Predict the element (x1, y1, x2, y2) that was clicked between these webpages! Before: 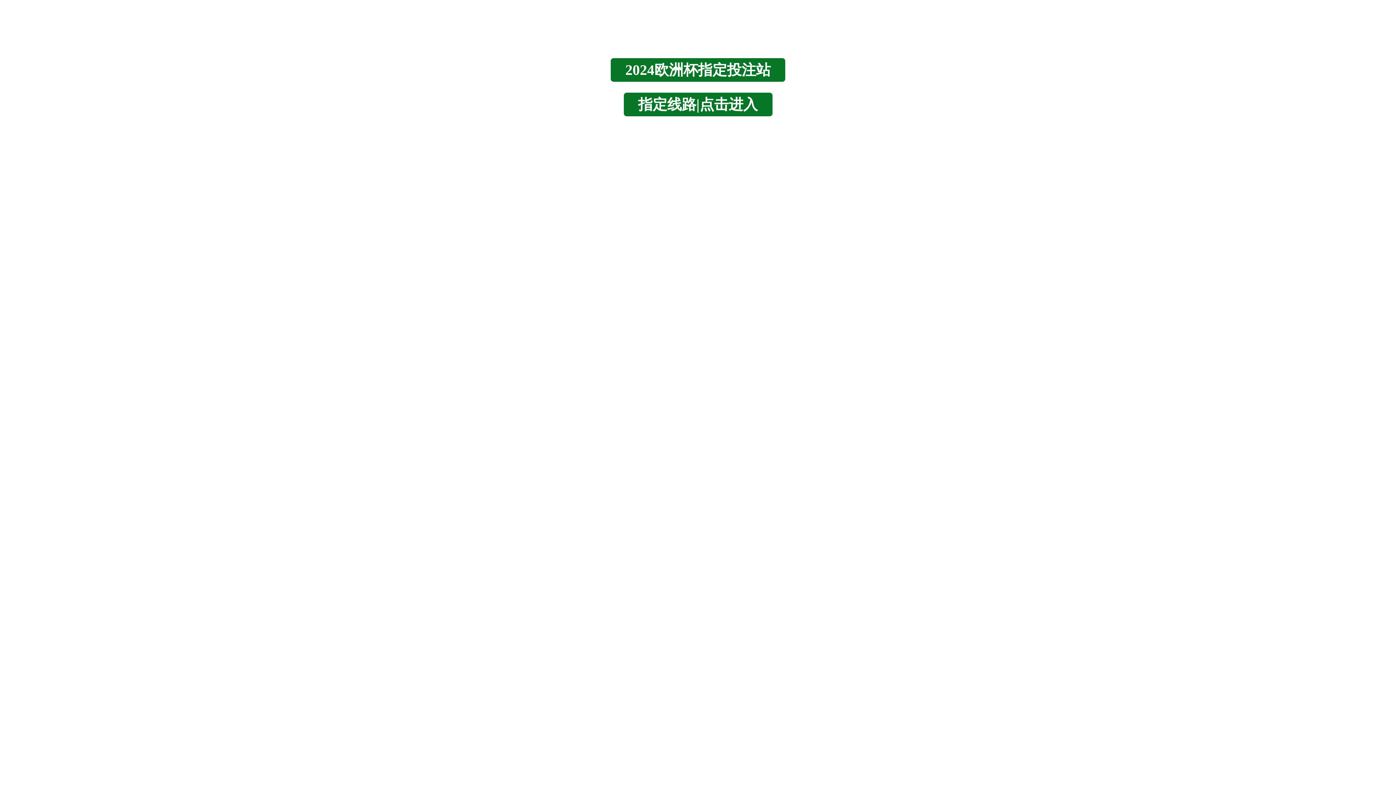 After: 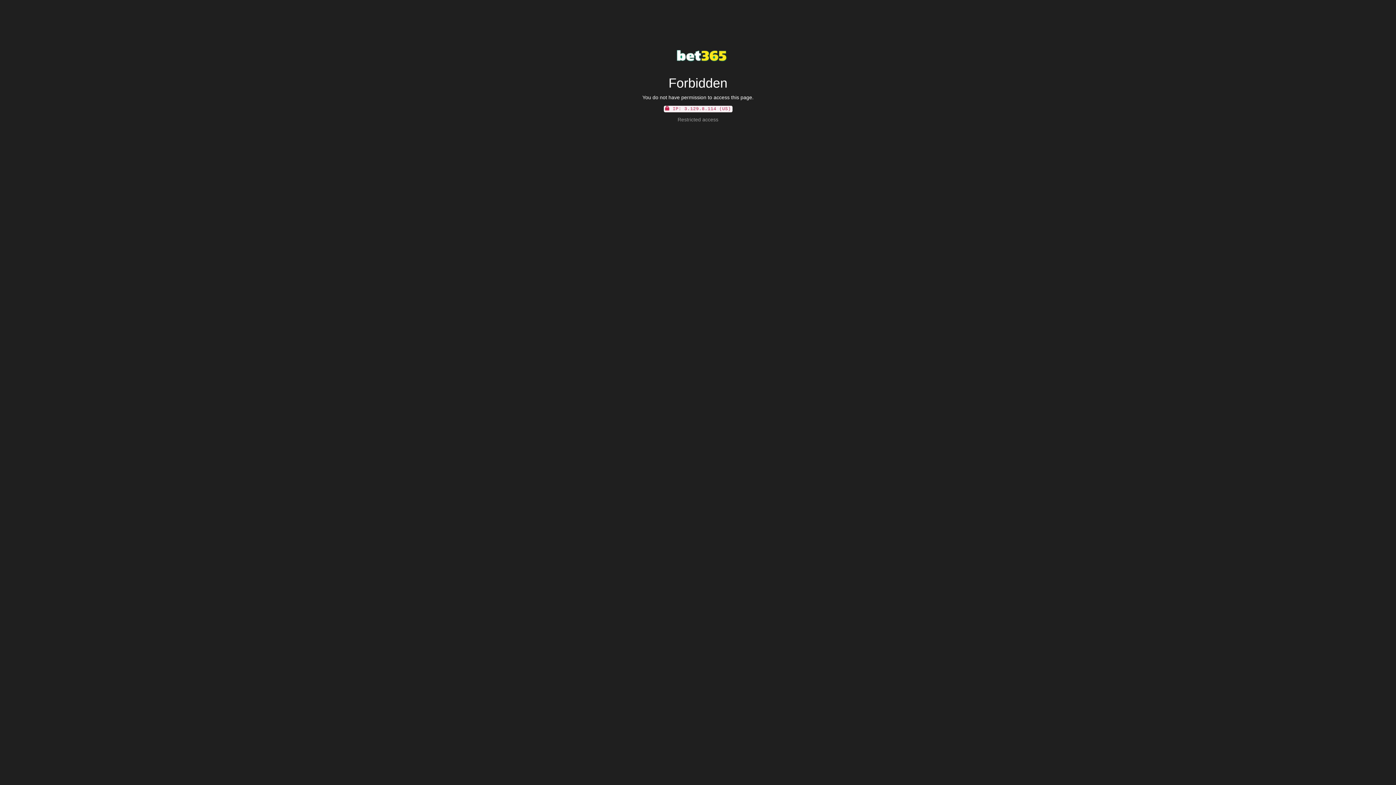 Action: bbox: (623, 92, 772, 116) label: 指定线路|点击进入